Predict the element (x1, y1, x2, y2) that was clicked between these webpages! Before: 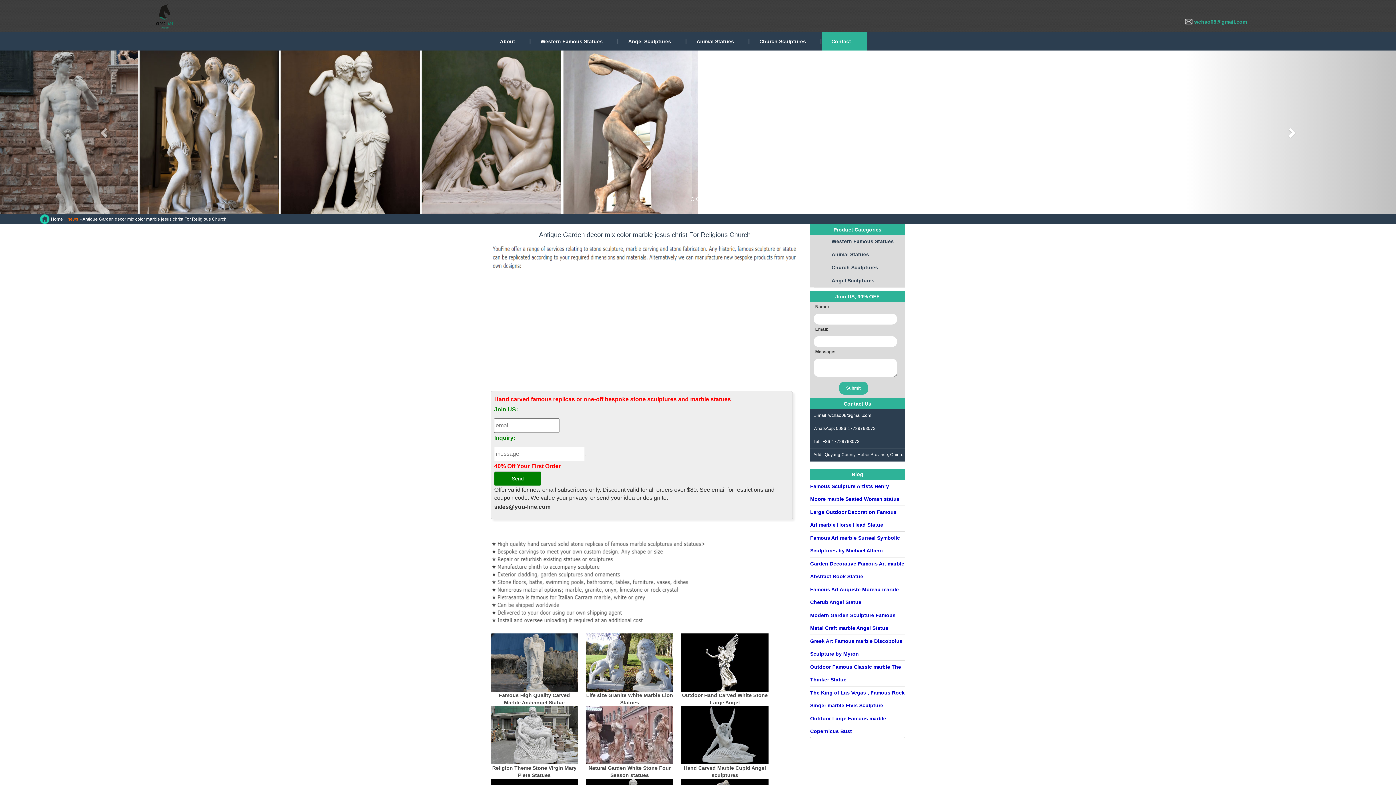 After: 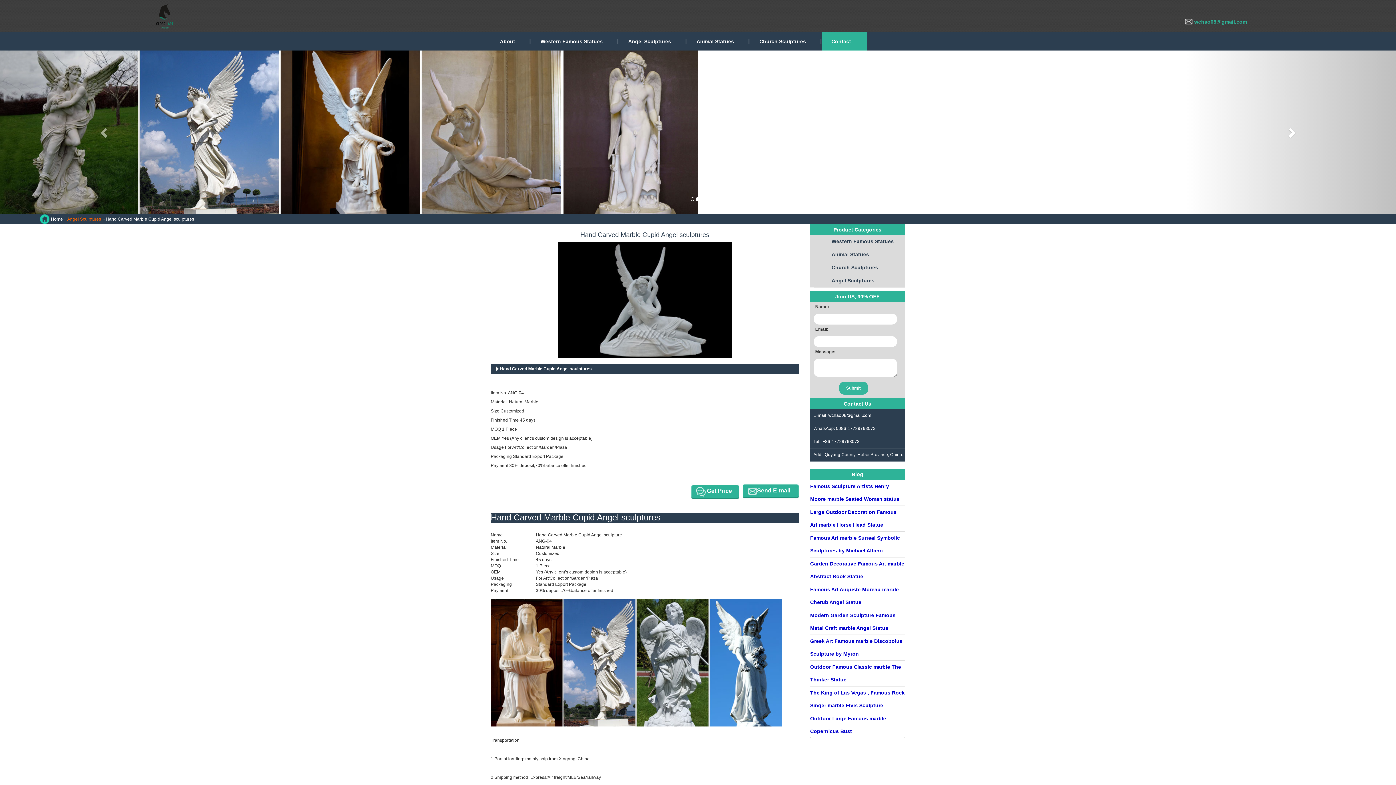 Action: bbox: (681, 764, 768, 775) label: Hand Carved Marble Cupid Angel sculptures